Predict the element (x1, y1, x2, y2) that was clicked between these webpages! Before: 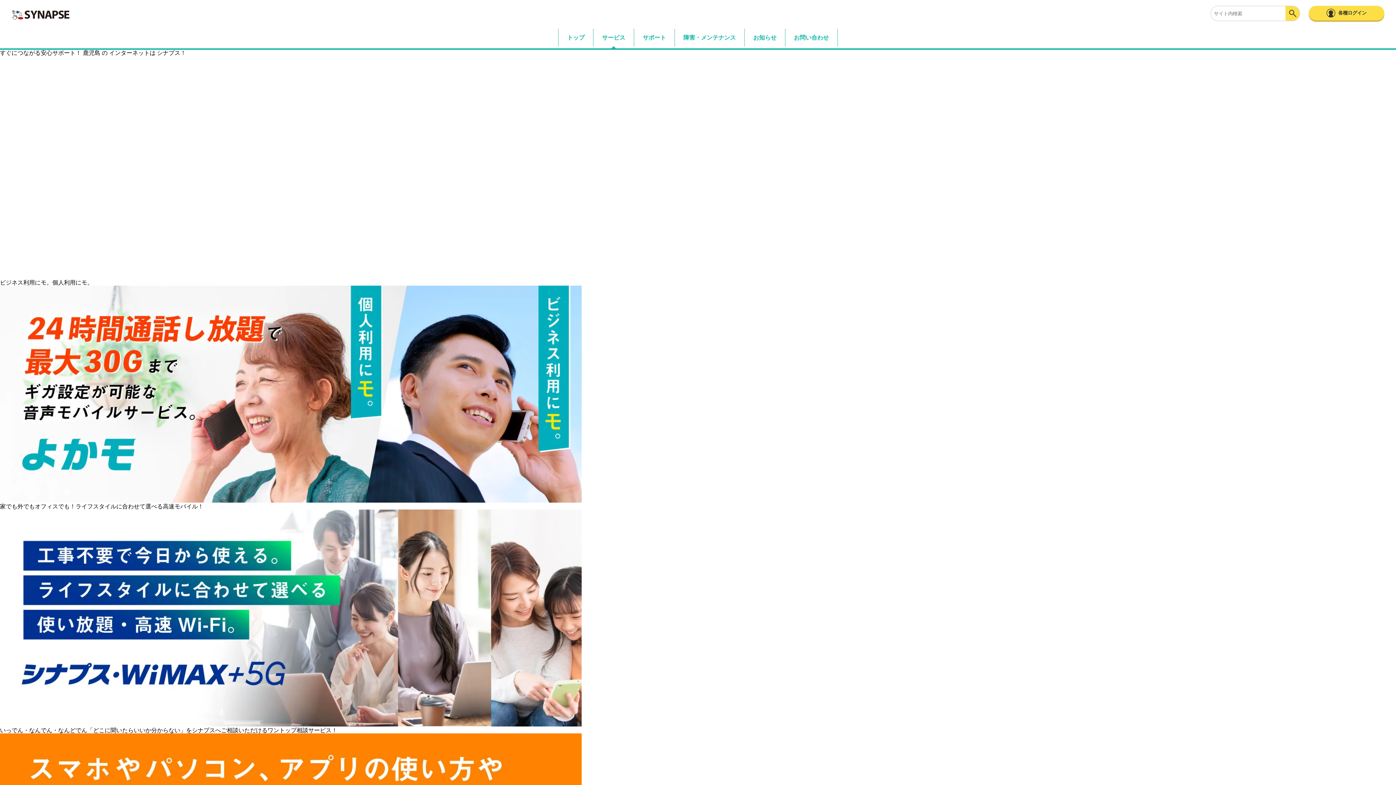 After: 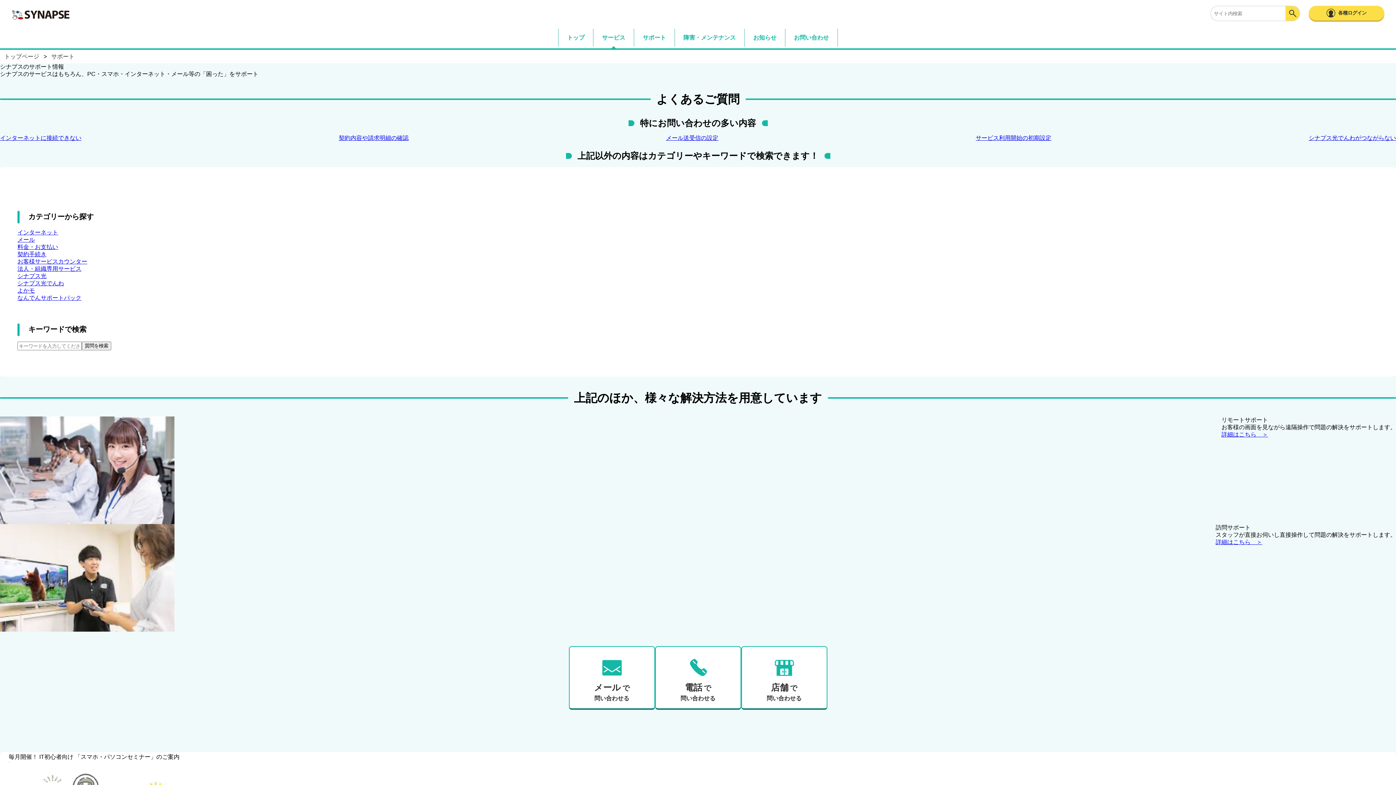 Action: label: サポート bbox: (634, 28, 674, 46)